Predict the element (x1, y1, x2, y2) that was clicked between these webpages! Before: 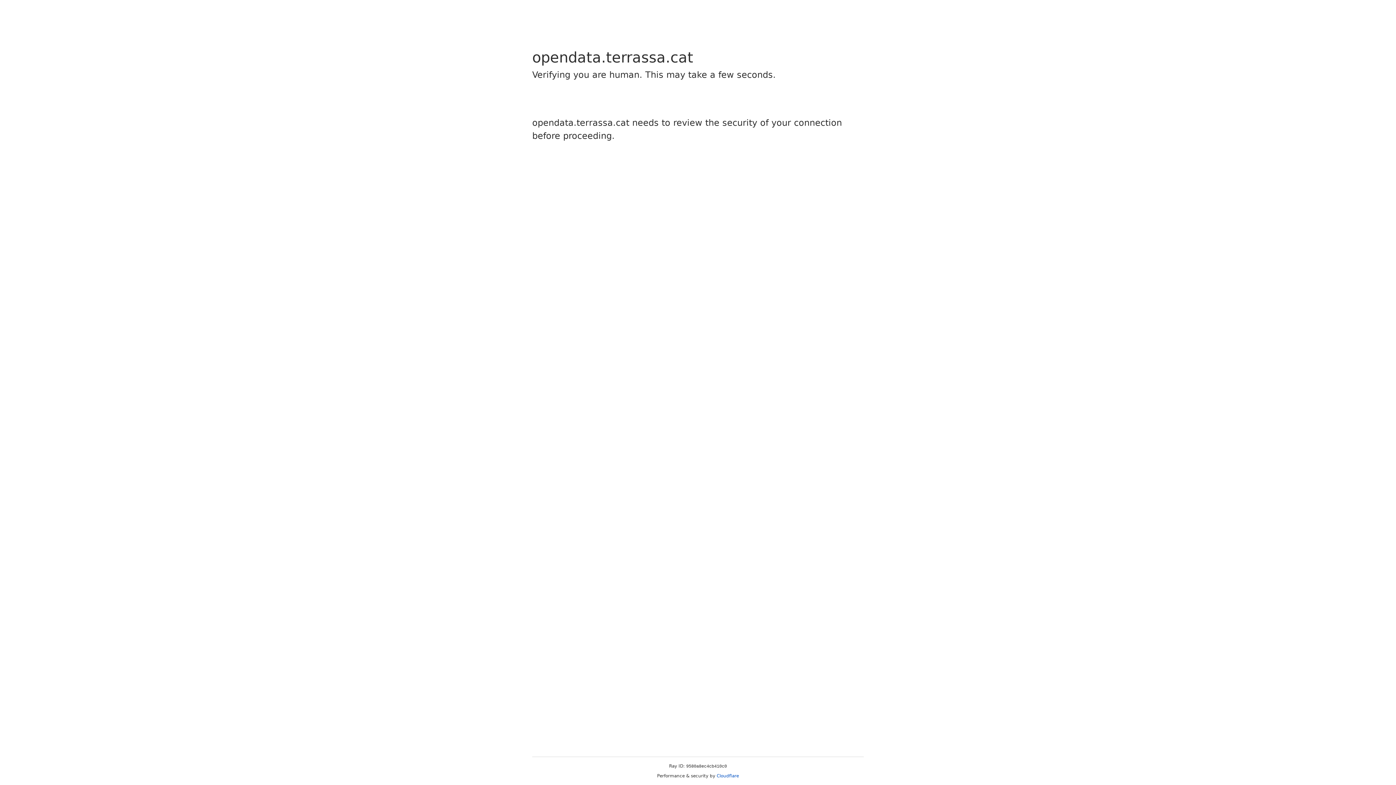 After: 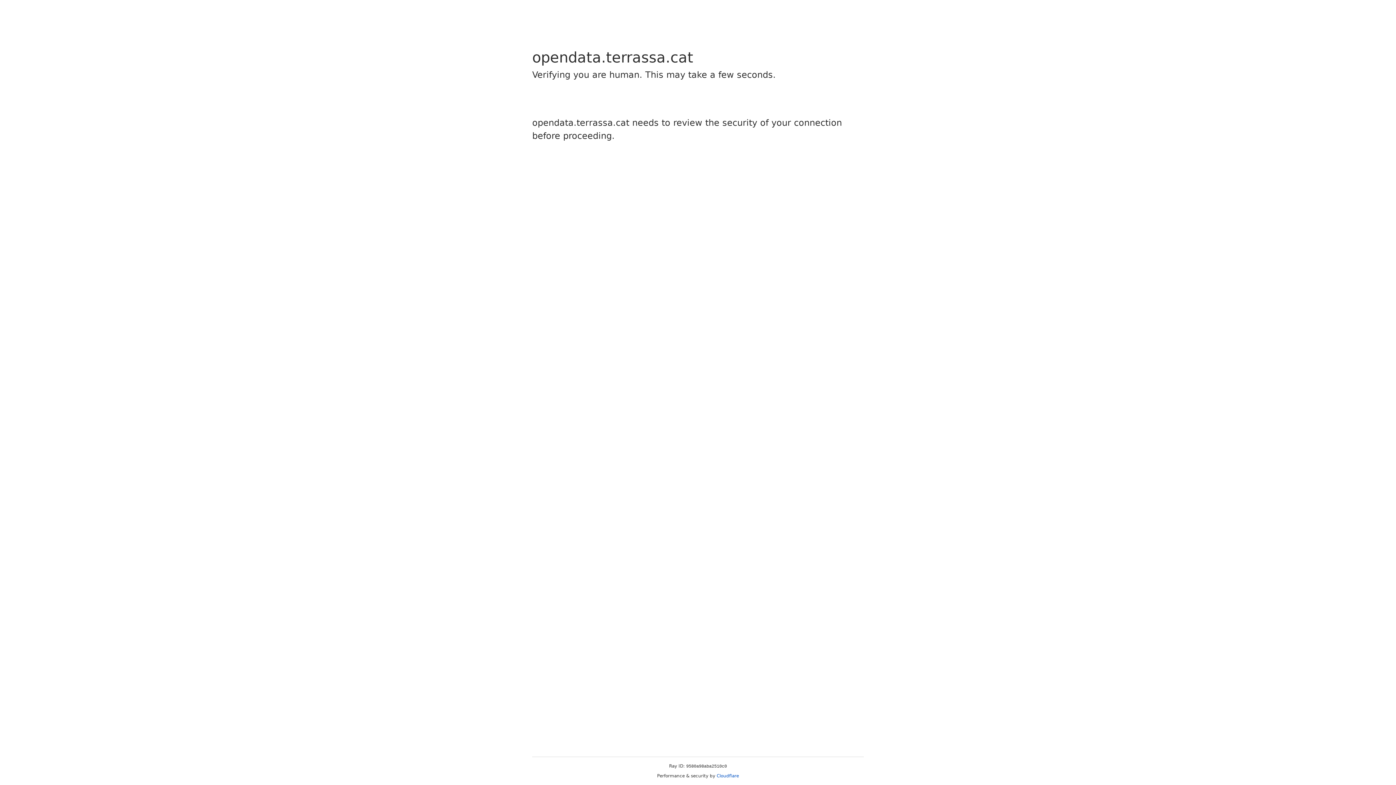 Action: label: Cloudflare bbox: (716, 773, 739, 778)